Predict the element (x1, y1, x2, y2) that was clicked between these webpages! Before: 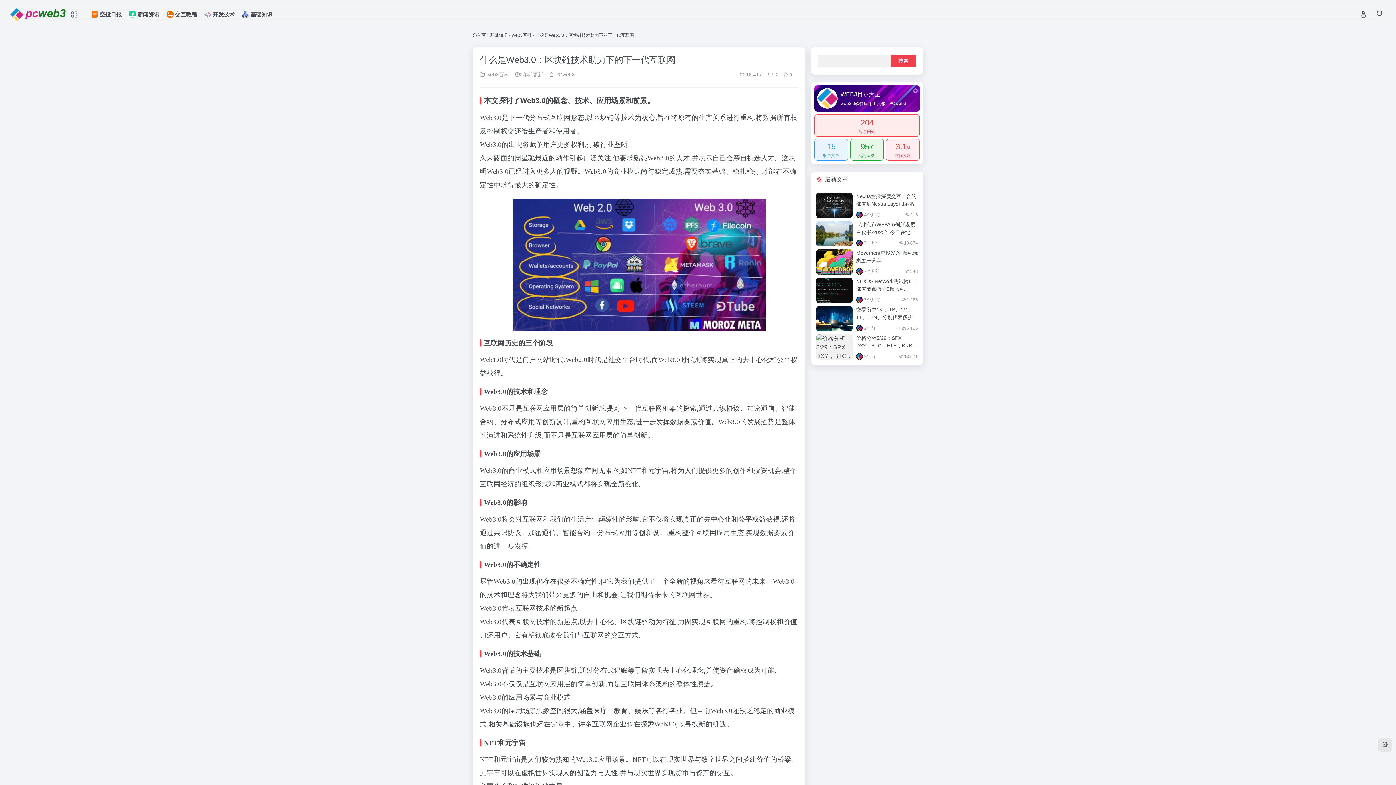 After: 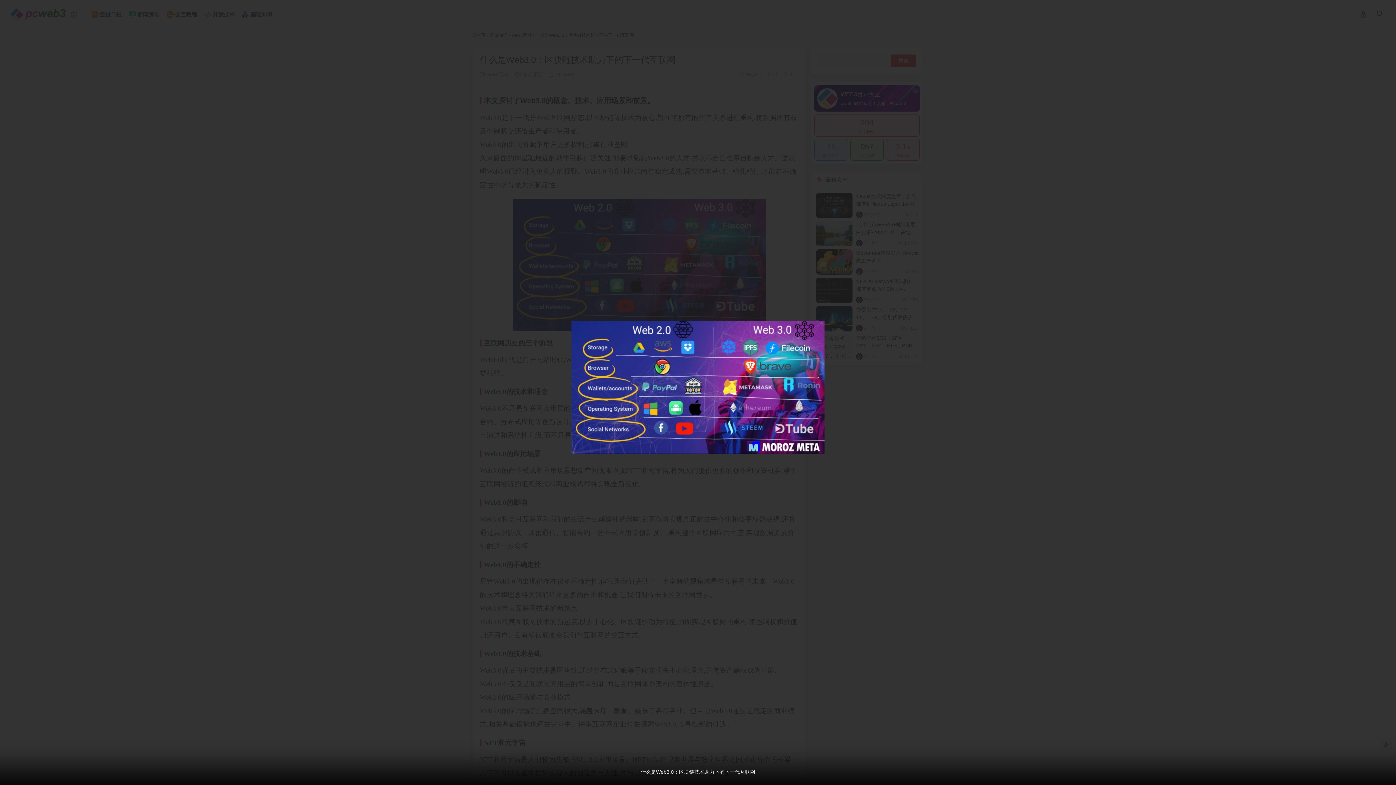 Action: bbox: (480, 198, 798, 331)